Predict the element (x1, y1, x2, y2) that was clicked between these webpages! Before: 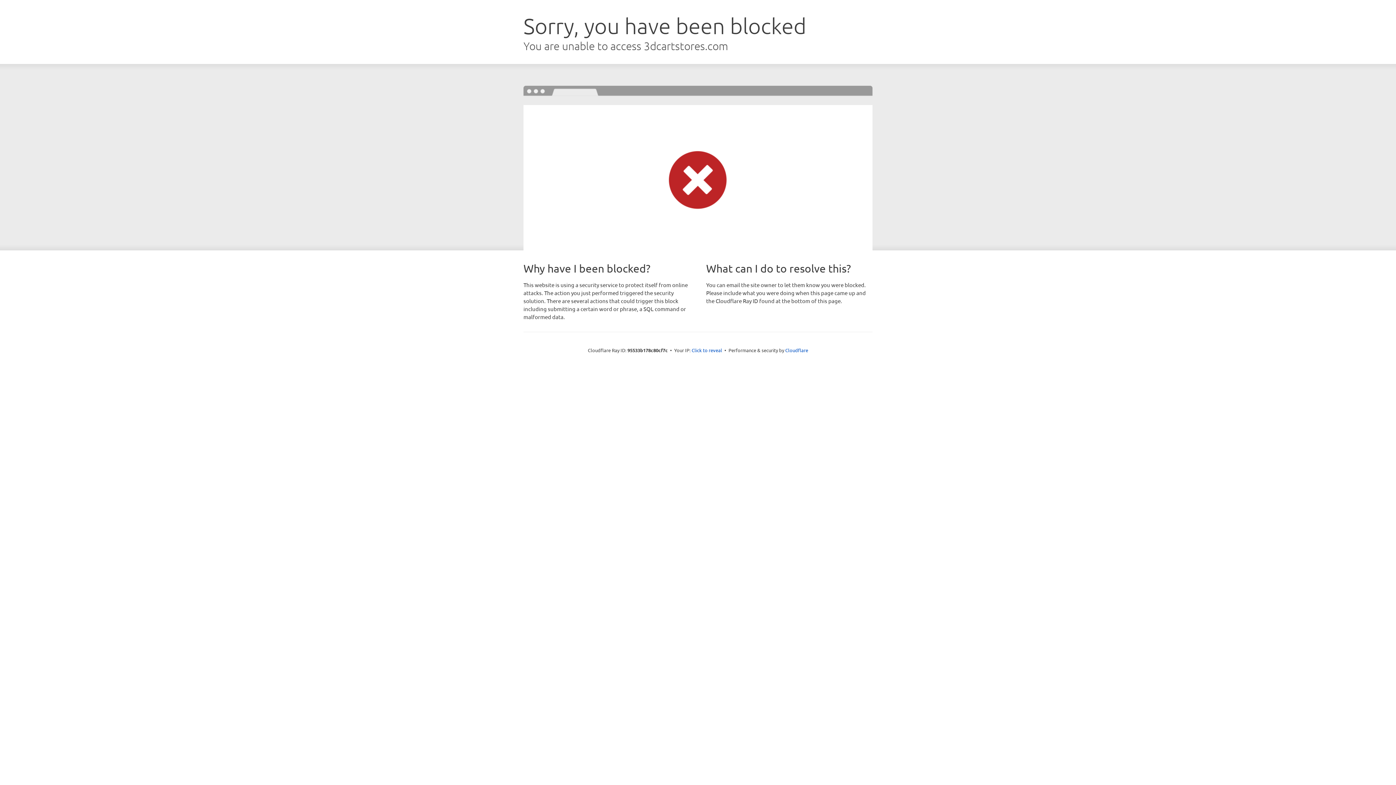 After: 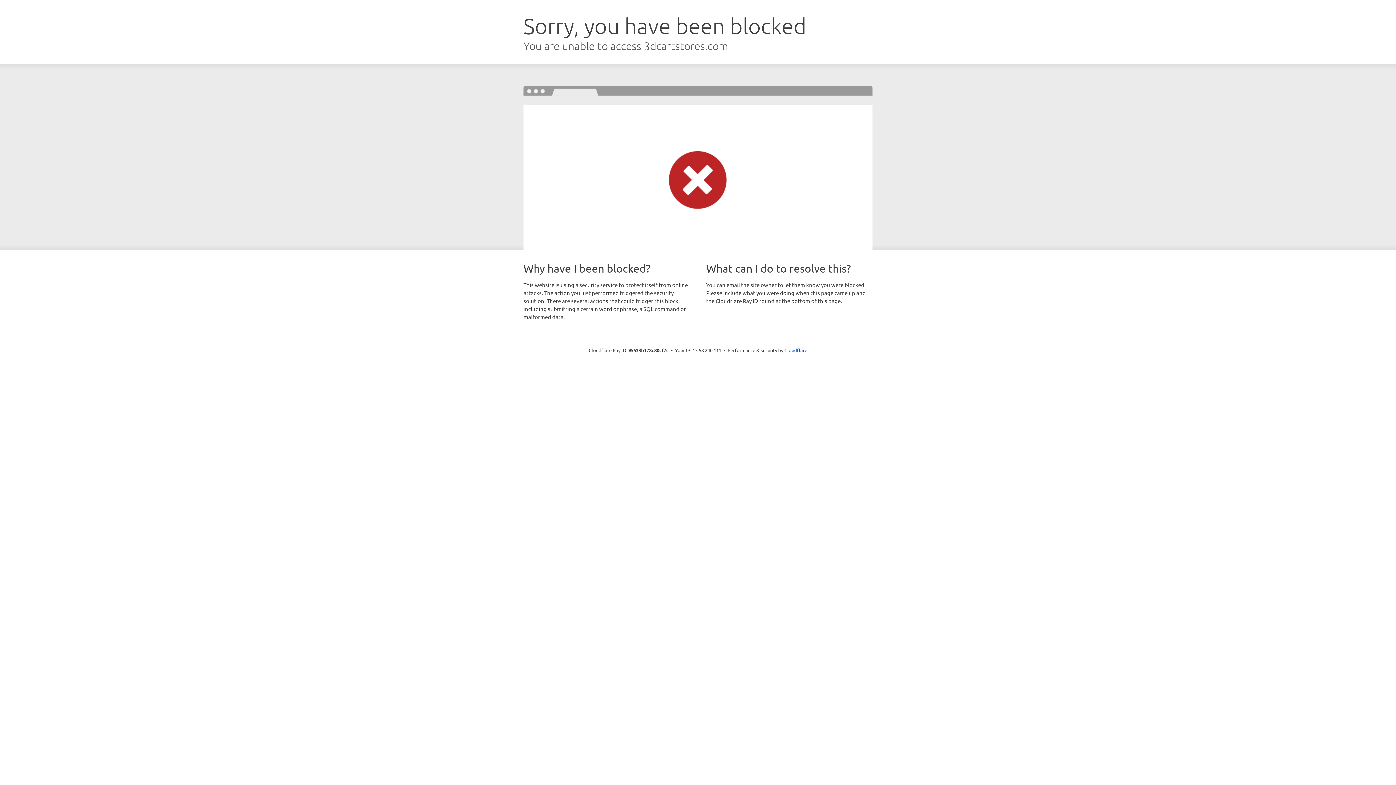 Action: label: Click to reveal bbox: (691, 346, 722, 353)